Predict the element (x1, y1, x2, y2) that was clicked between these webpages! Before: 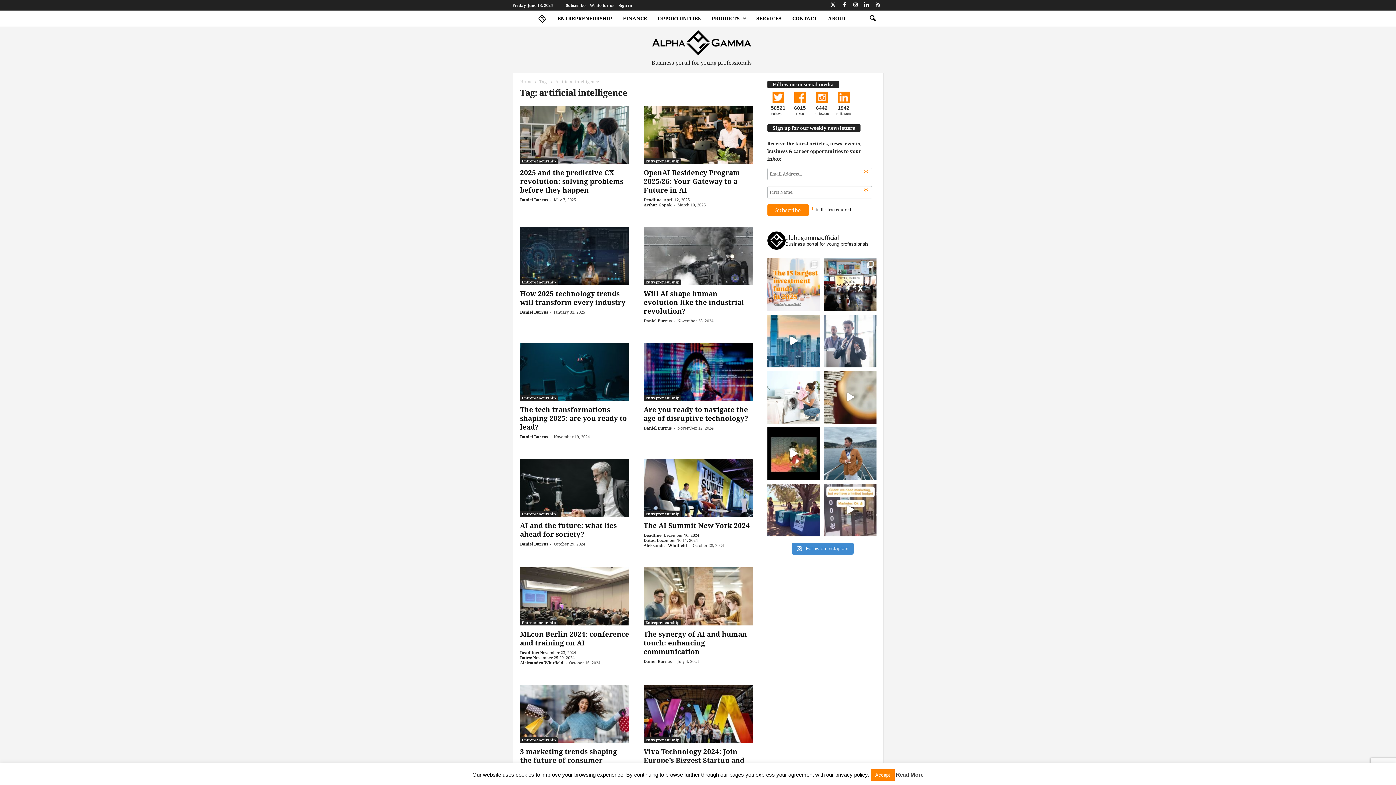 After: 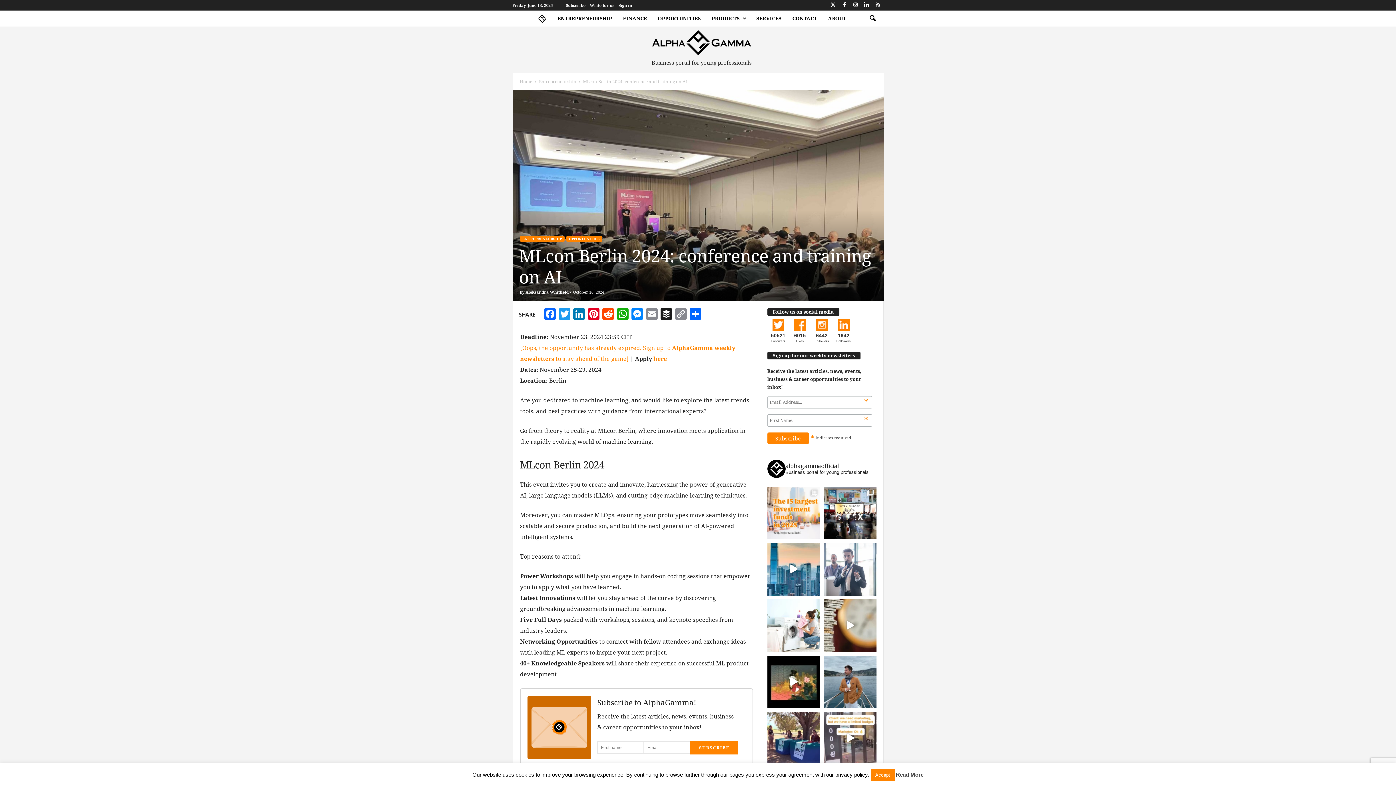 Action: label: MLcon Berlin 2024: conference and training on AI bbox: (520, 629, 629, 648)